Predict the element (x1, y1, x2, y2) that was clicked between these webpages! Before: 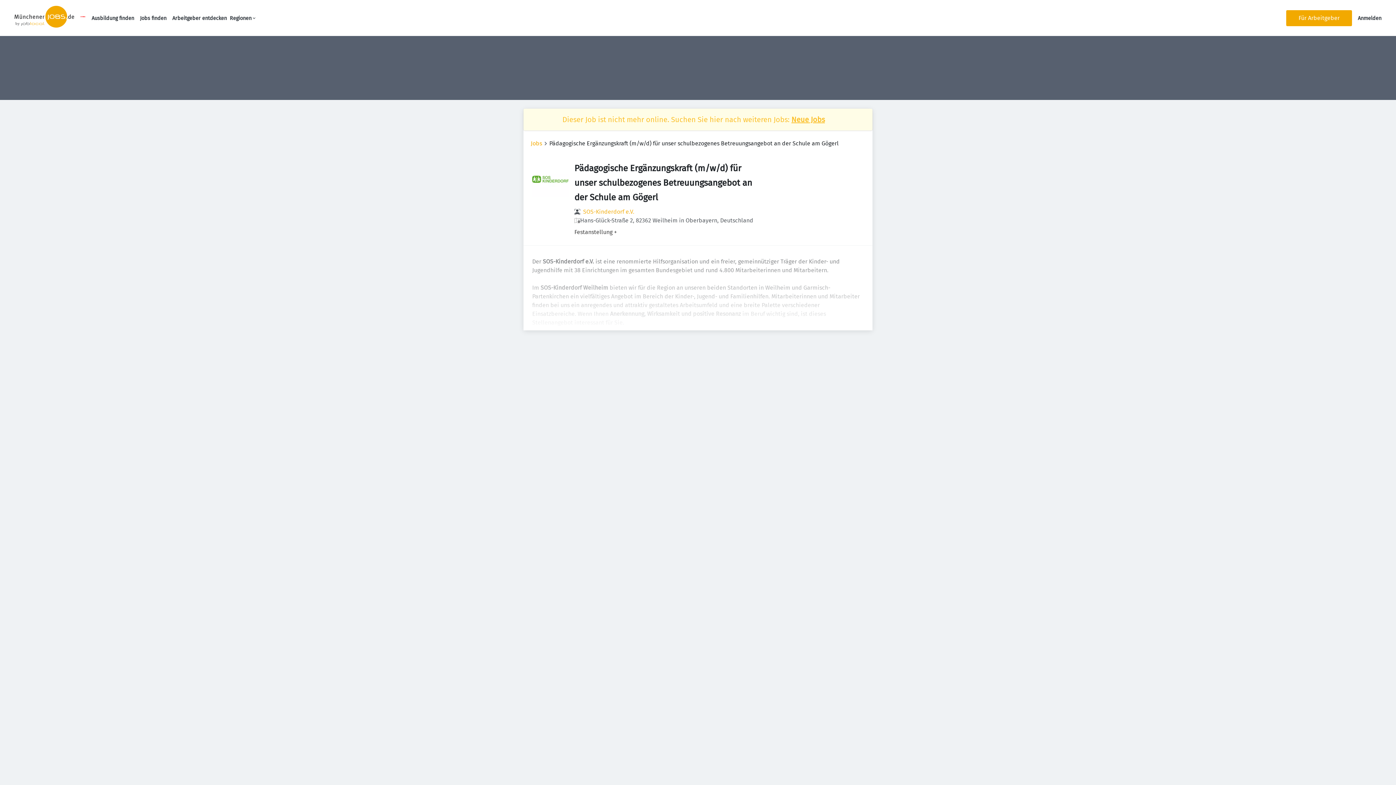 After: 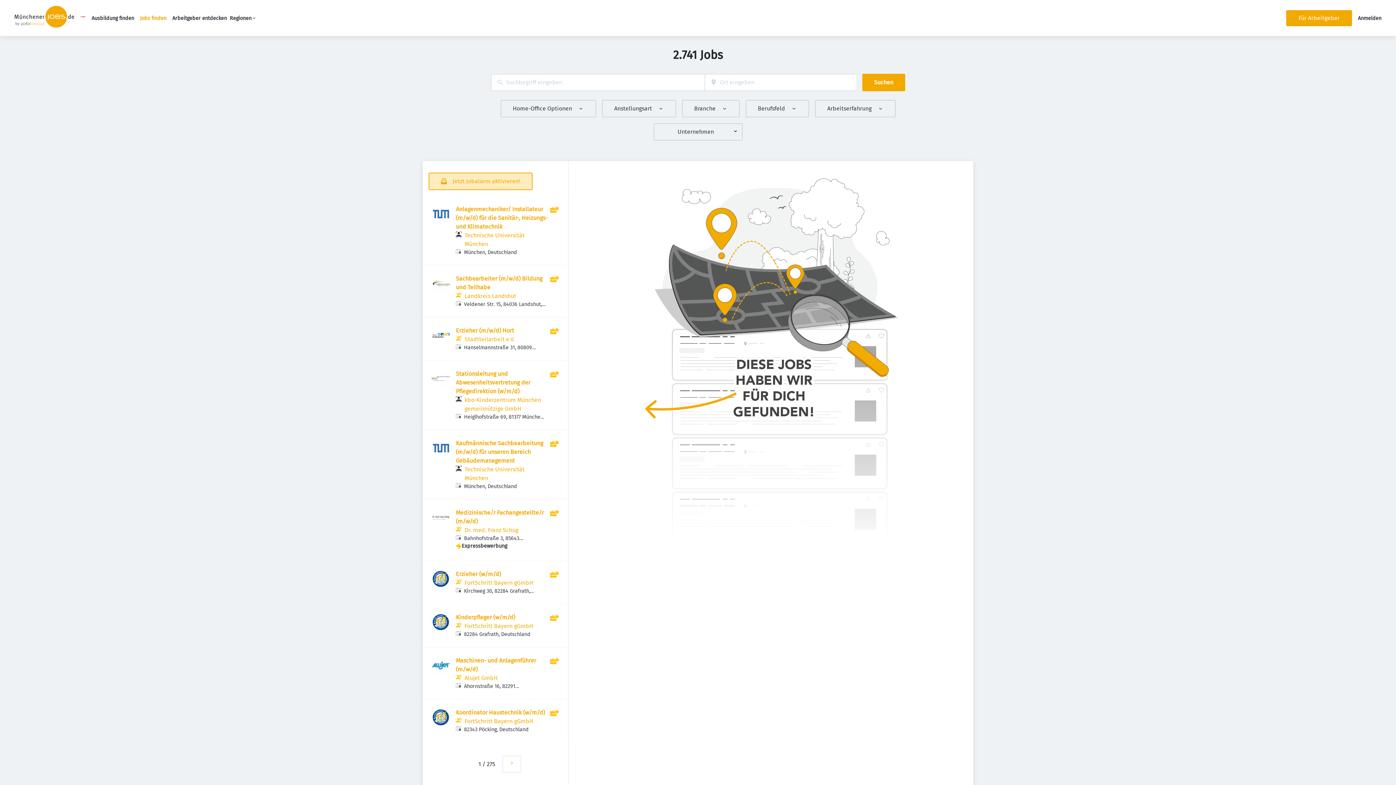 Action: label: Neue Jobs bbox: (791, 115, 825, 124)